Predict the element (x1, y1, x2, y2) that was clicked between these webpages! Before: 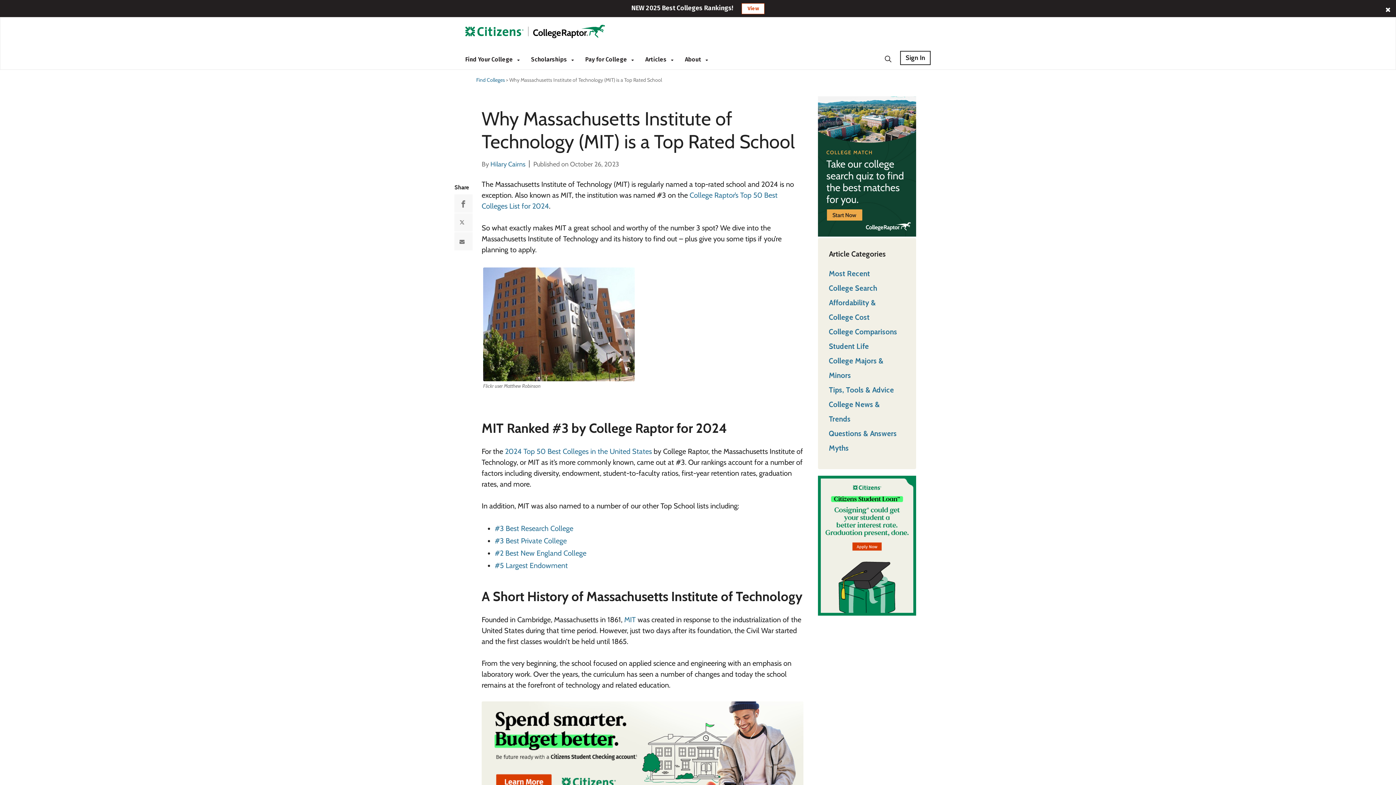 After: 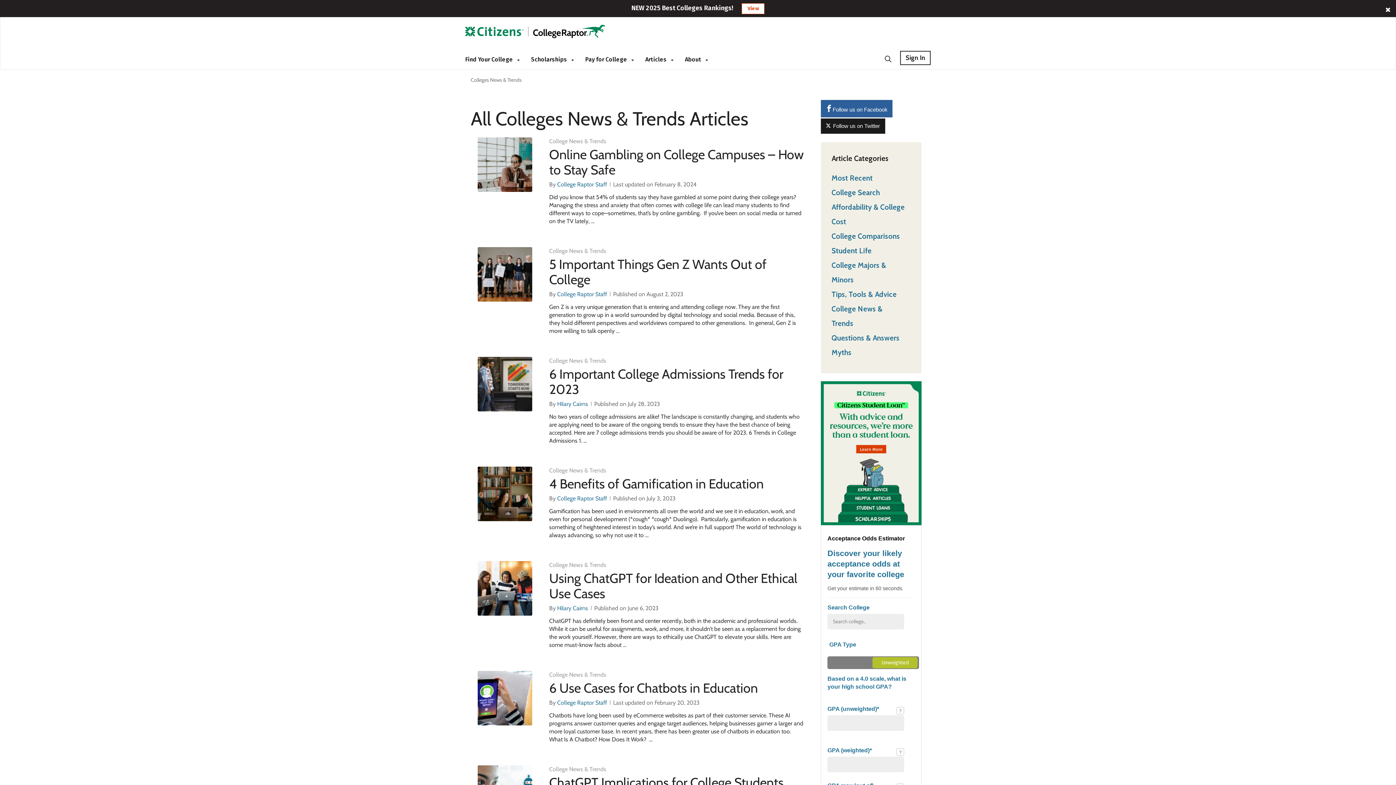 Action: bbox: (829, 397, 900, 426) label: College News & Trends